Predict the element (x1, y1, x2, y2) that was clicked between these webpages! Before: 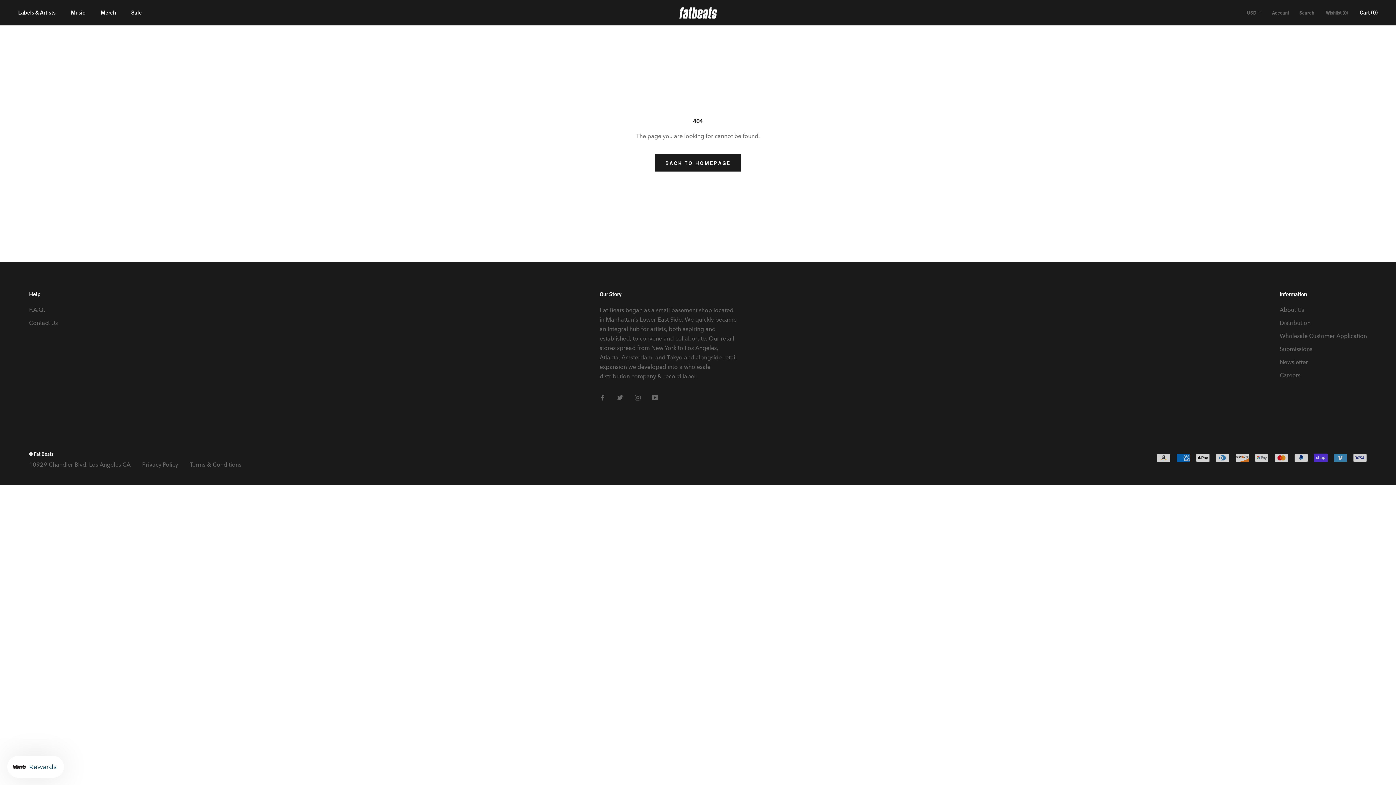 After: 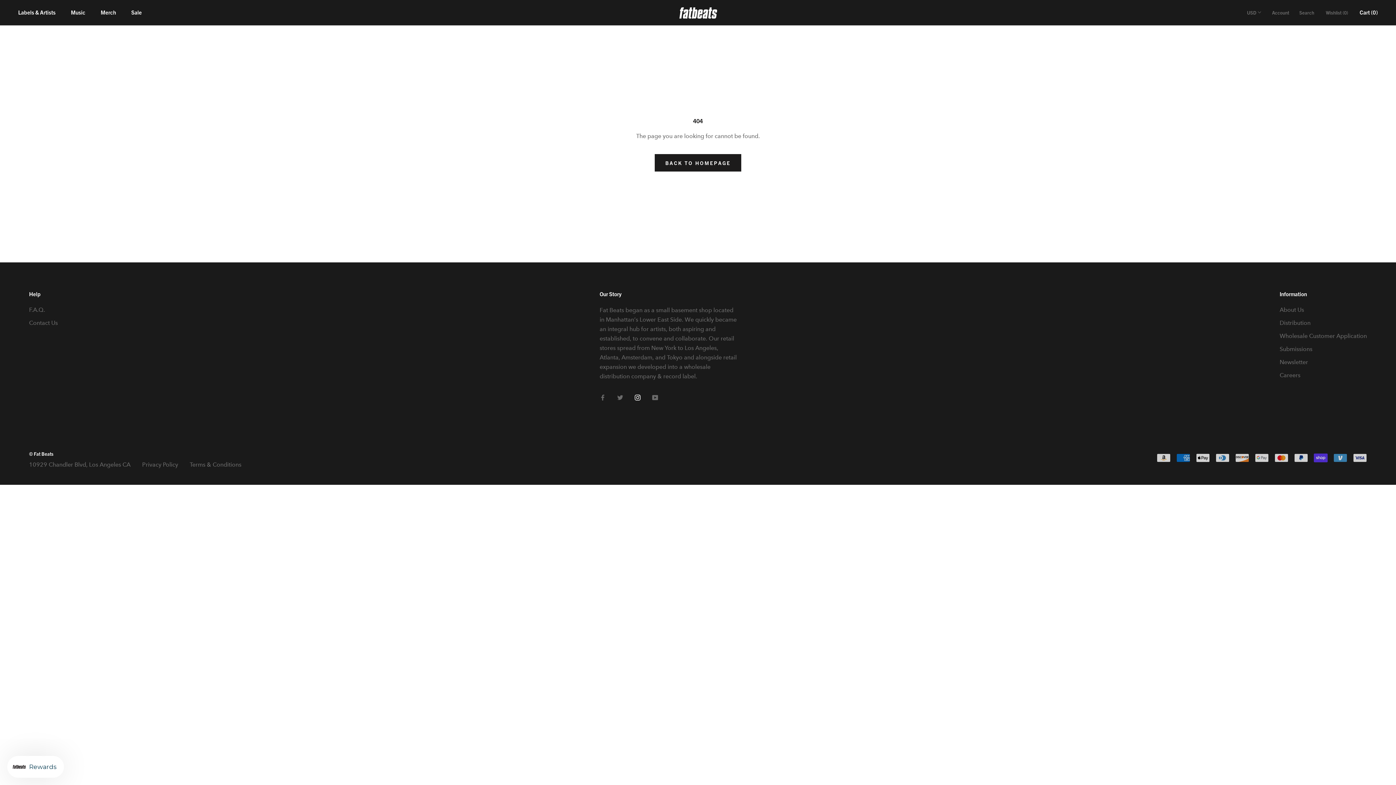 Action: label: Instagram bbox: (634, 392, 640, 402)